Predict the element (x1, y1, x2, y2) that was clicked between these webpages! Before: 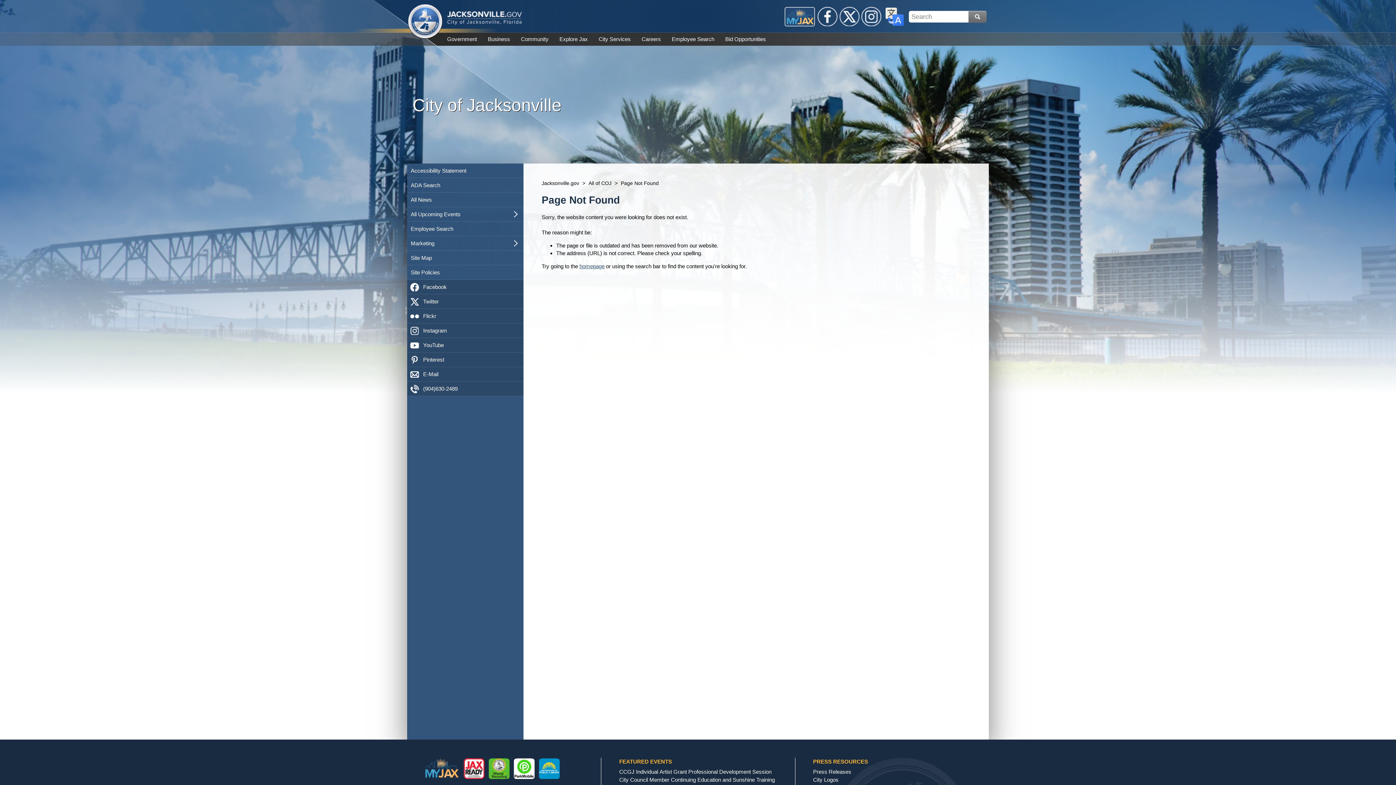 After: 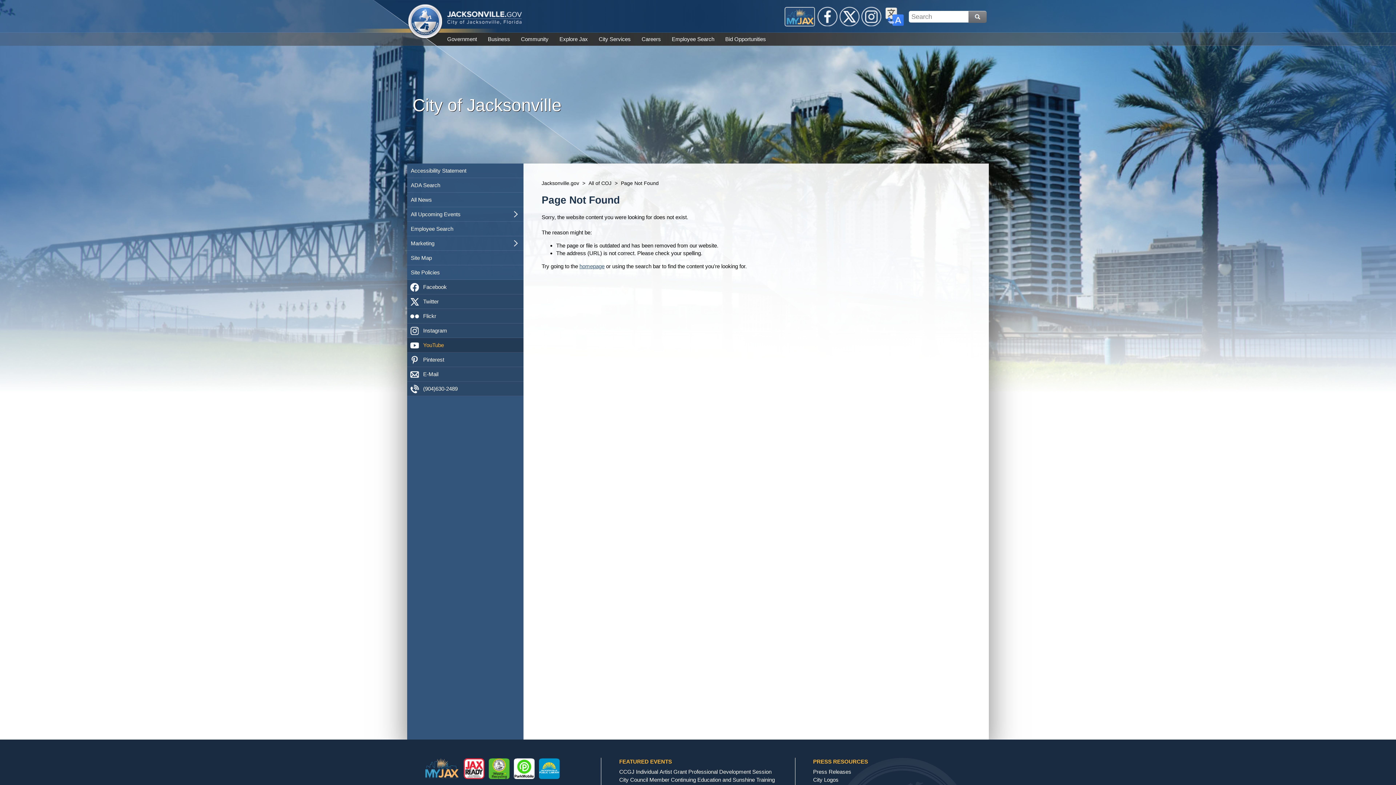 Action: label: YouTube bbox: (419, 338, 523, 352)